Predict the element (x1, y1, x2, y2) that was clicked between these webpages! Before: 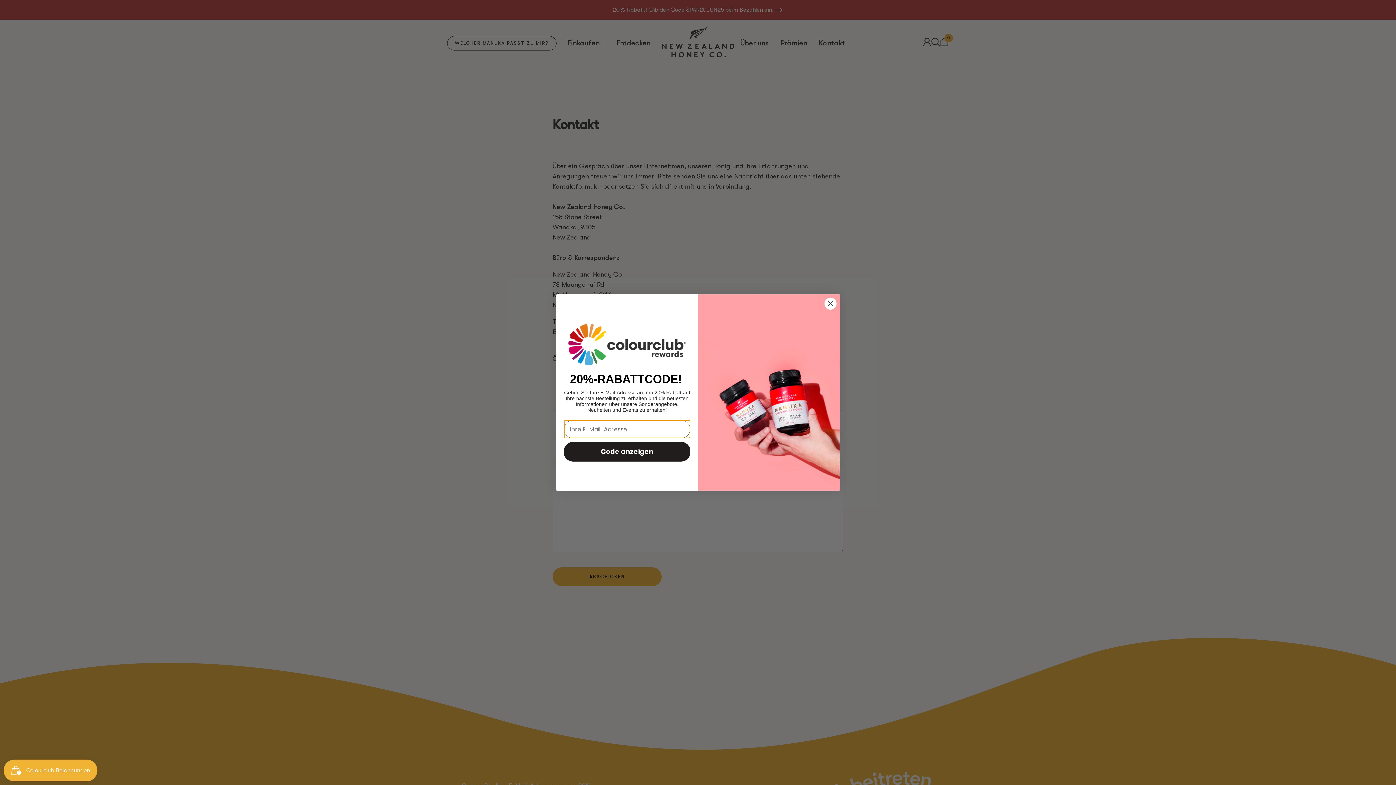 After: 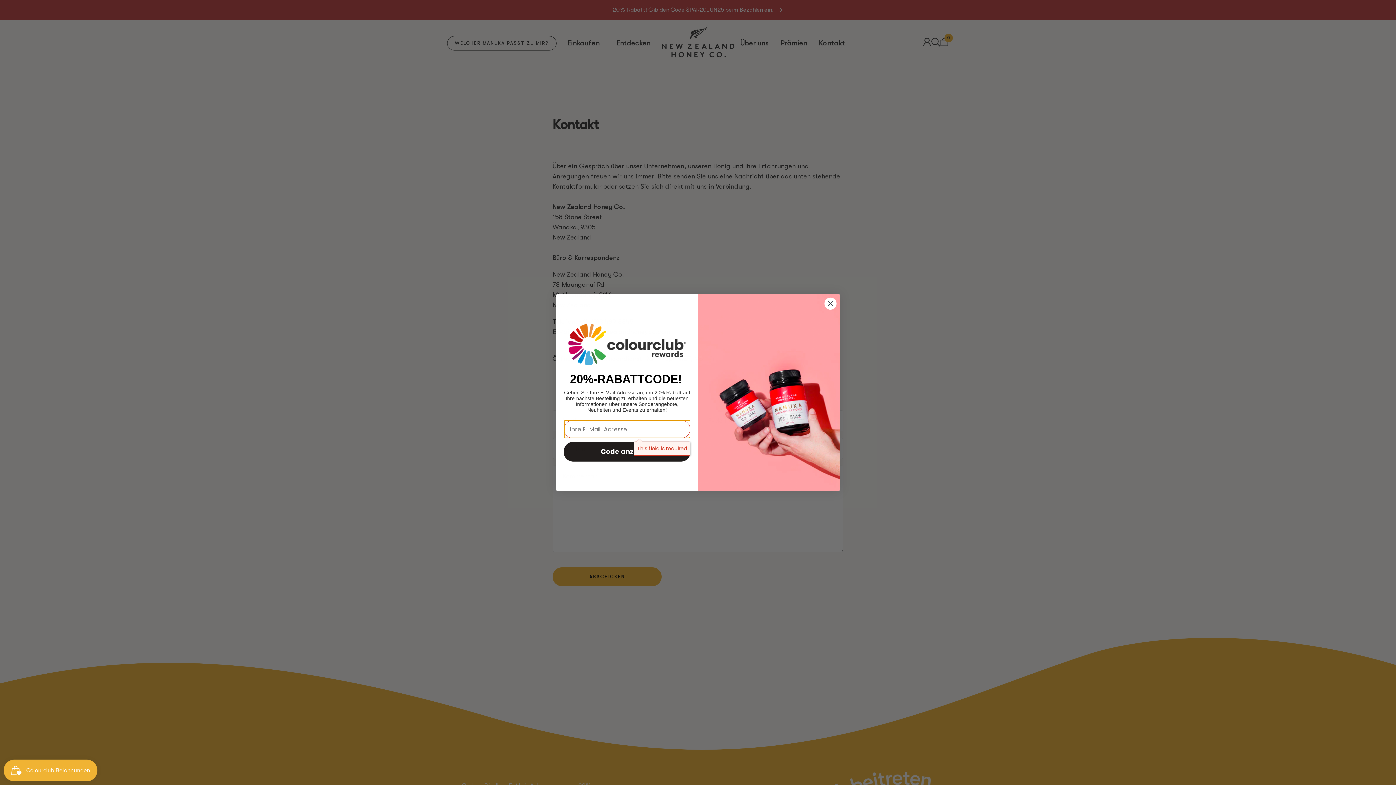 Action: bbox: (564, 442, 690, 461) label: Code anzeigen